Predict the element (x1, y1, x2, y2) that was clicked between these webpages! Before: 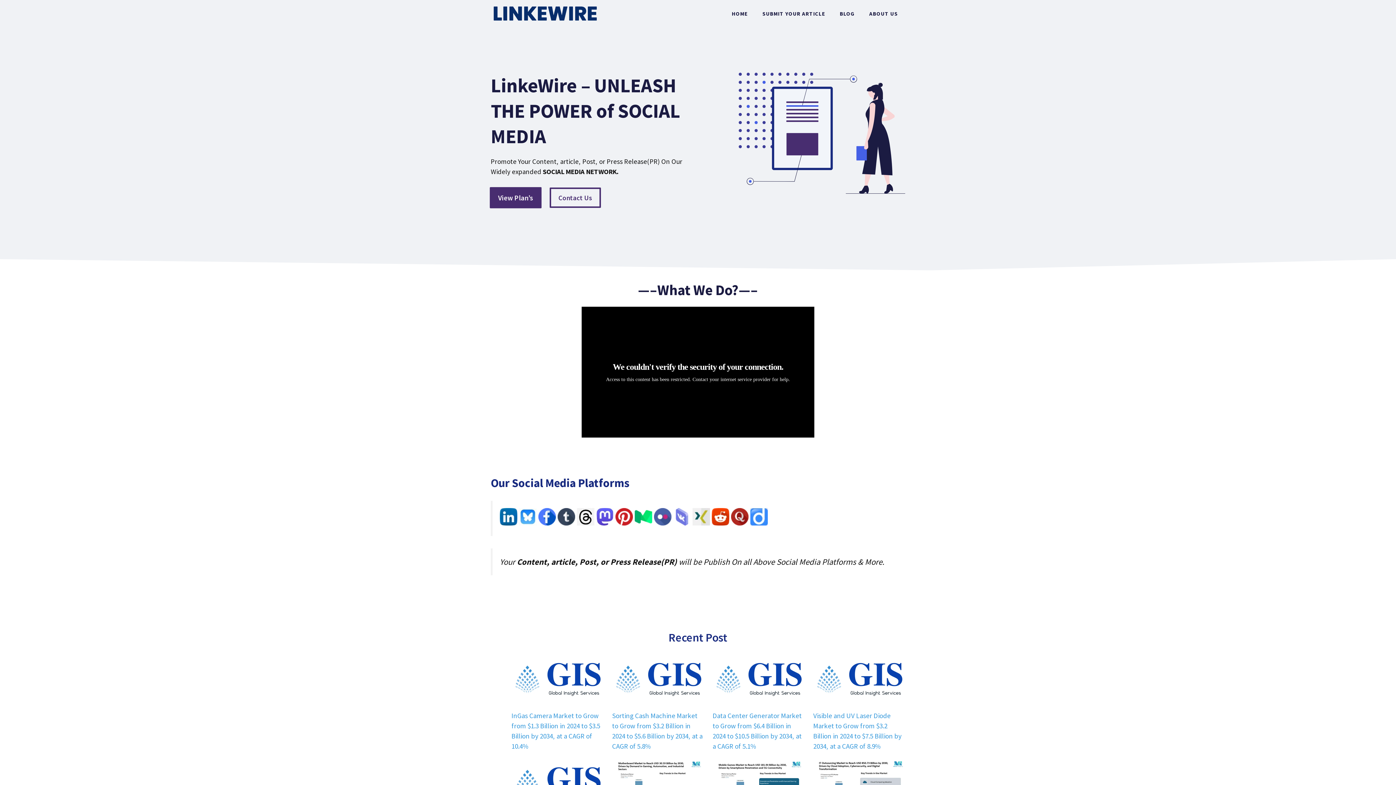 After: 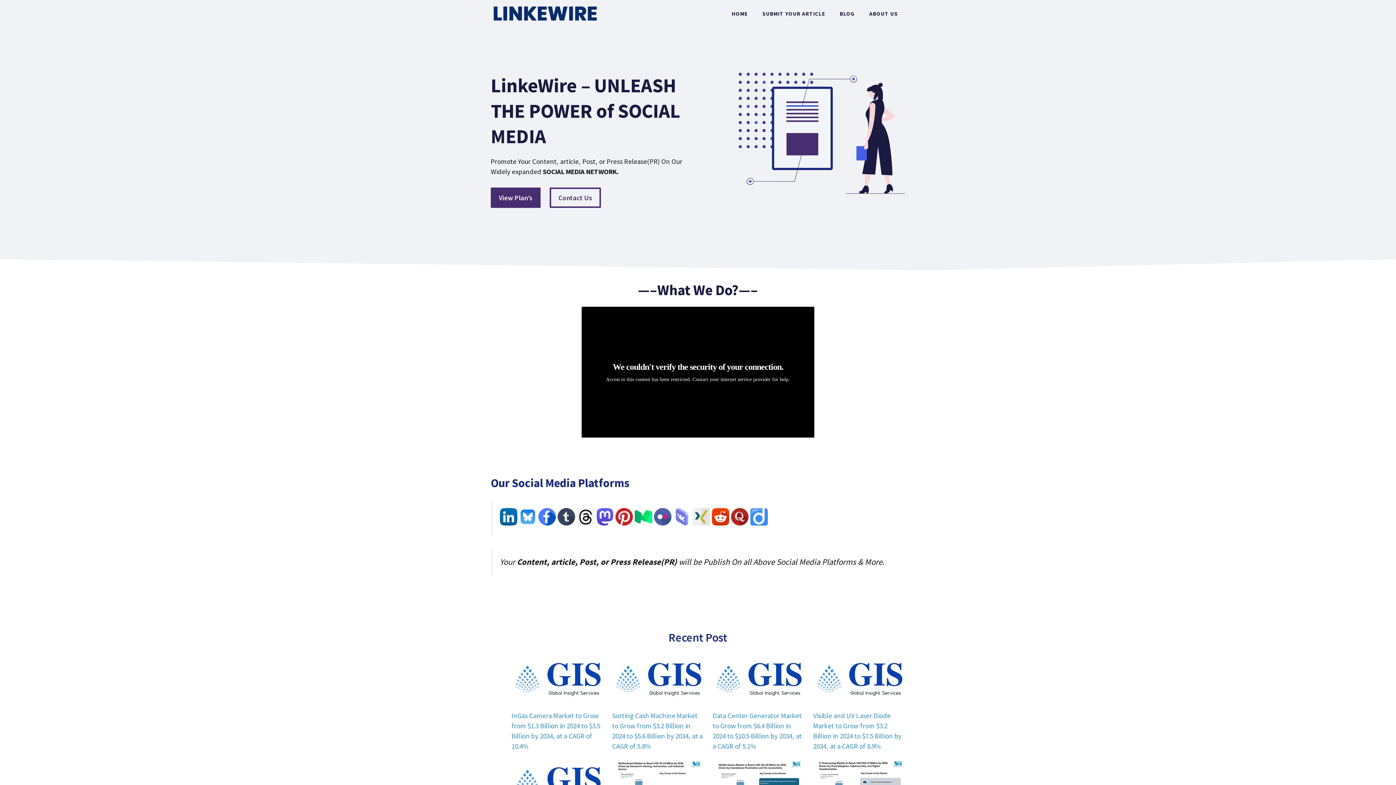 Action: label:   bbox: (673, 517, 692, 527)